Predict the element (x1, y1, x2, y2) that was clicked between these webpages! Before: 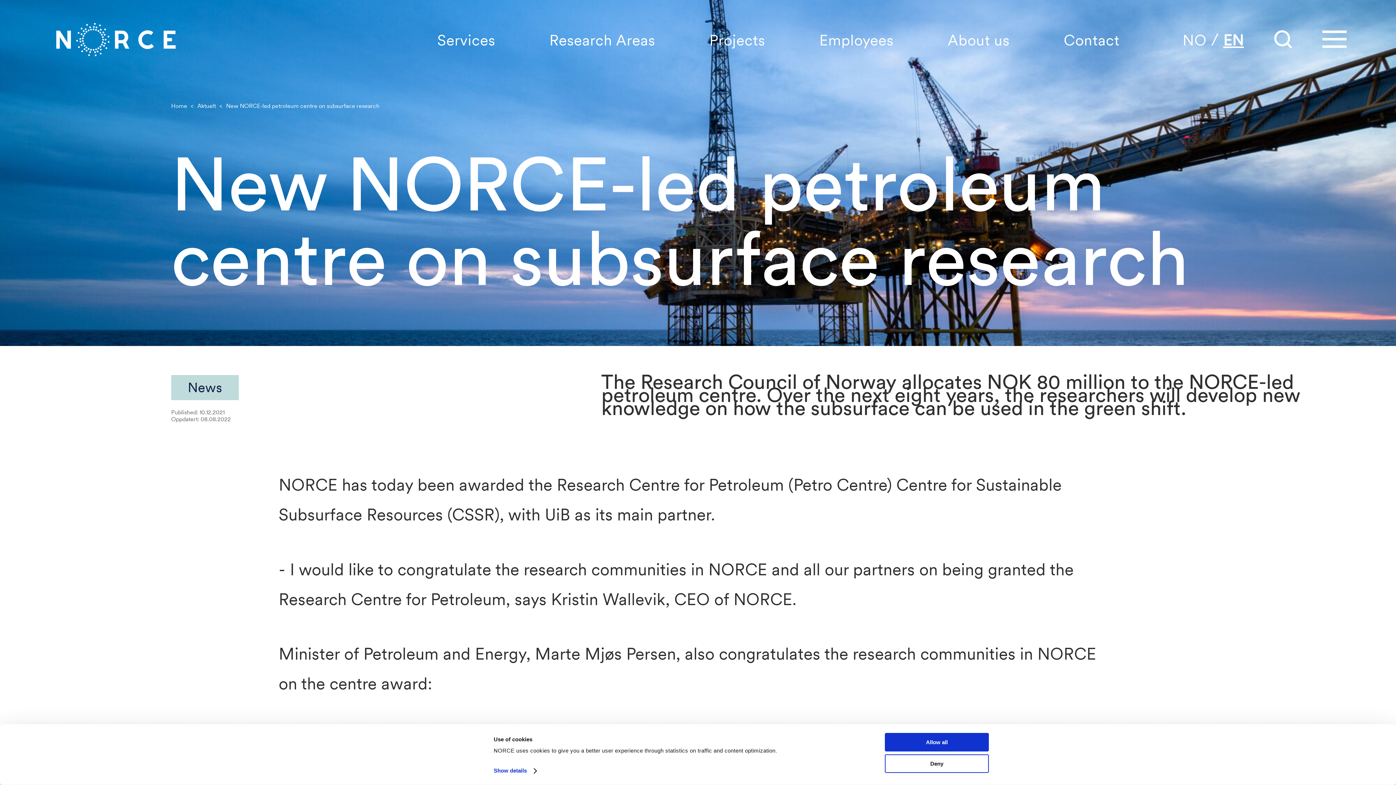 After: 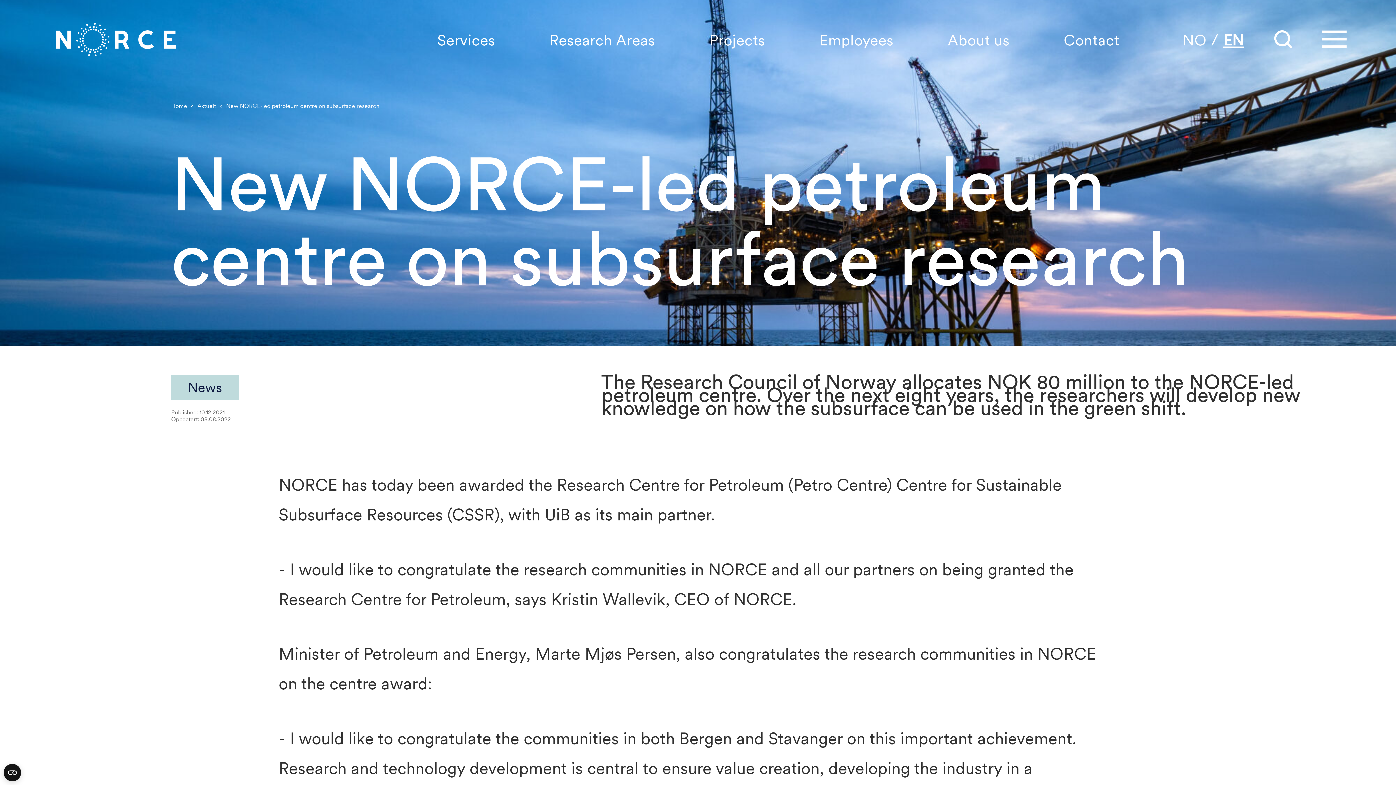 Action: bbox: (885, 754, 989, 773) label: Deny